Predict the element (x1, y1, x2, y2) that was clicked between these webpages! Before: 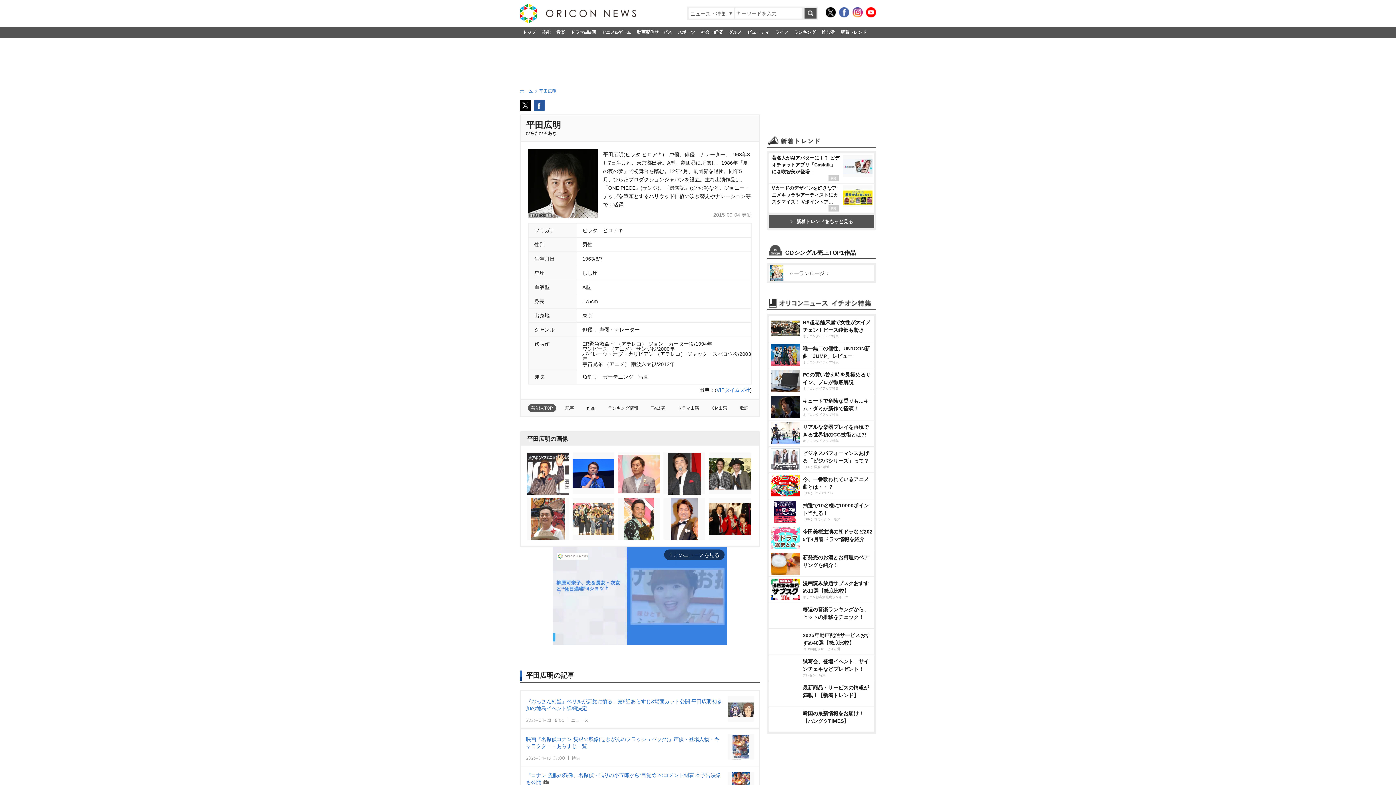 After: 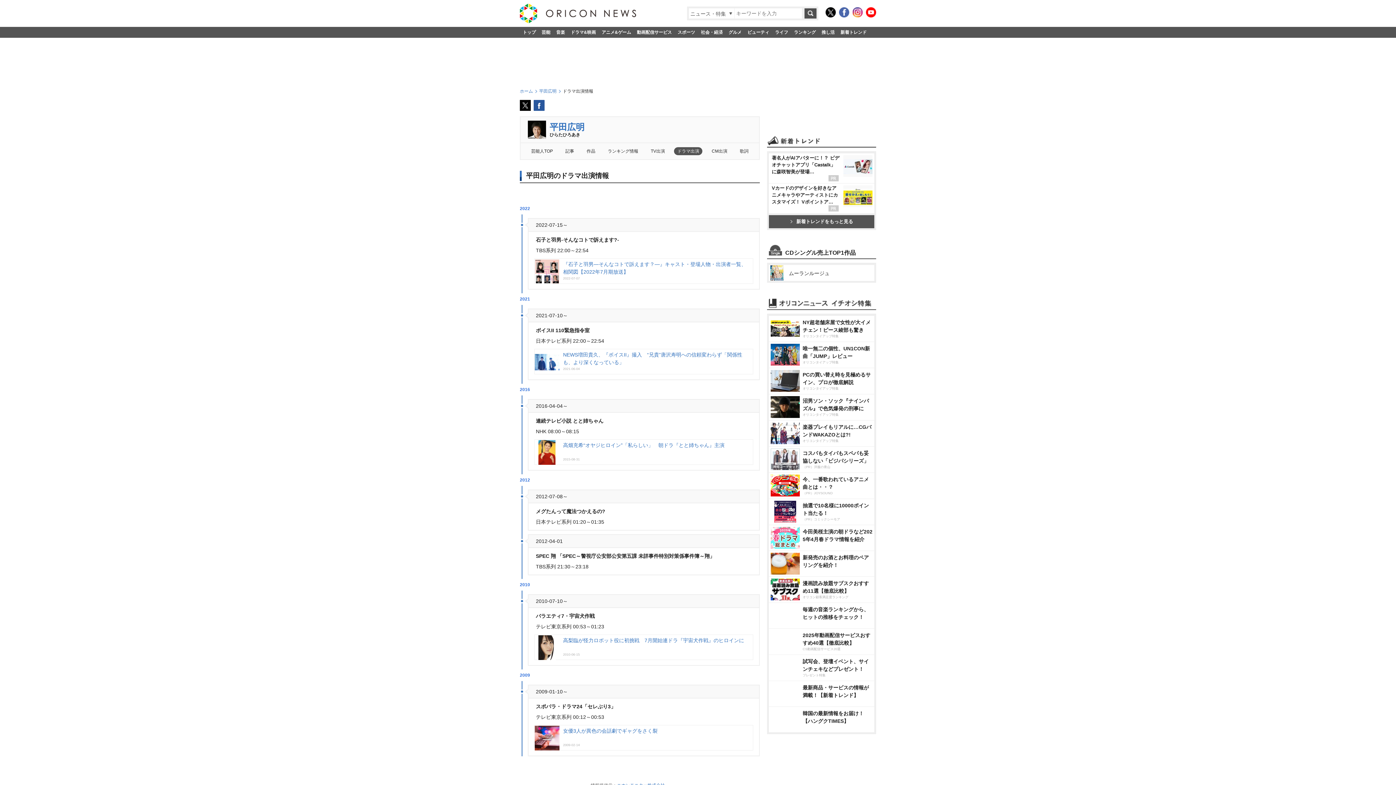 Action: bbox: (674, 404, 702, 412) label: ドラマ出演